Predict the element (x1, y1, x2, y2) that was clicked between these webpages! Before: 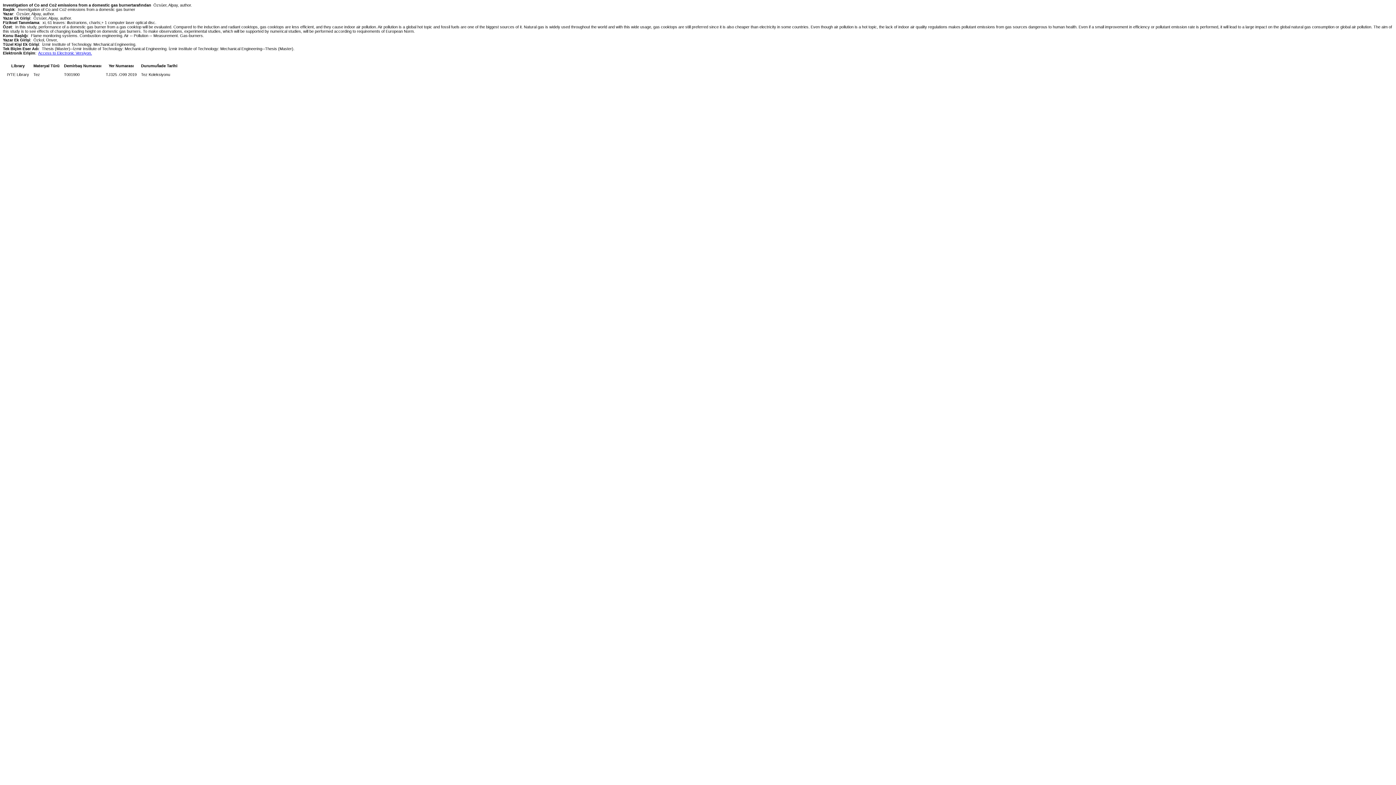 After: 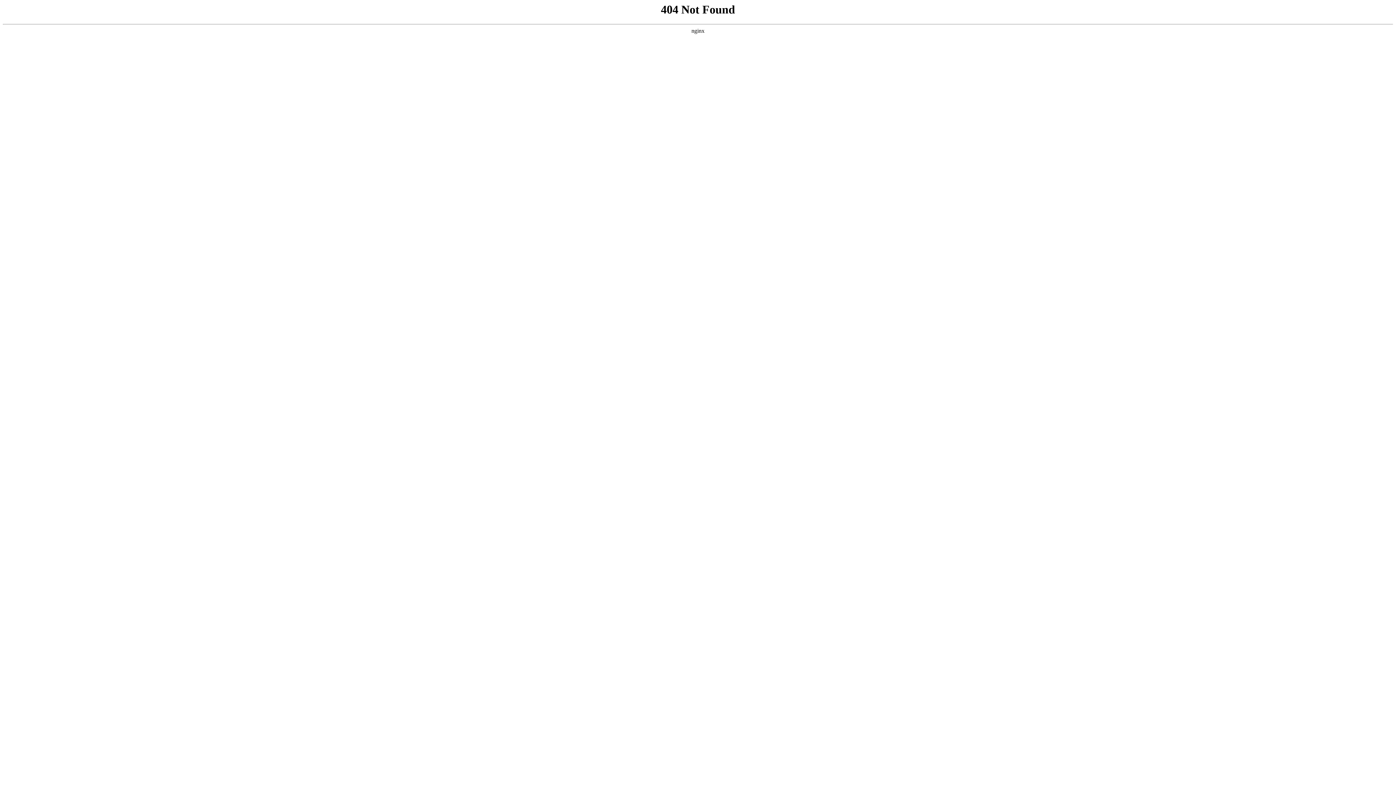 Action: bbox: (38, 50, 92, 55) label: Access to Electronic Versiyon.